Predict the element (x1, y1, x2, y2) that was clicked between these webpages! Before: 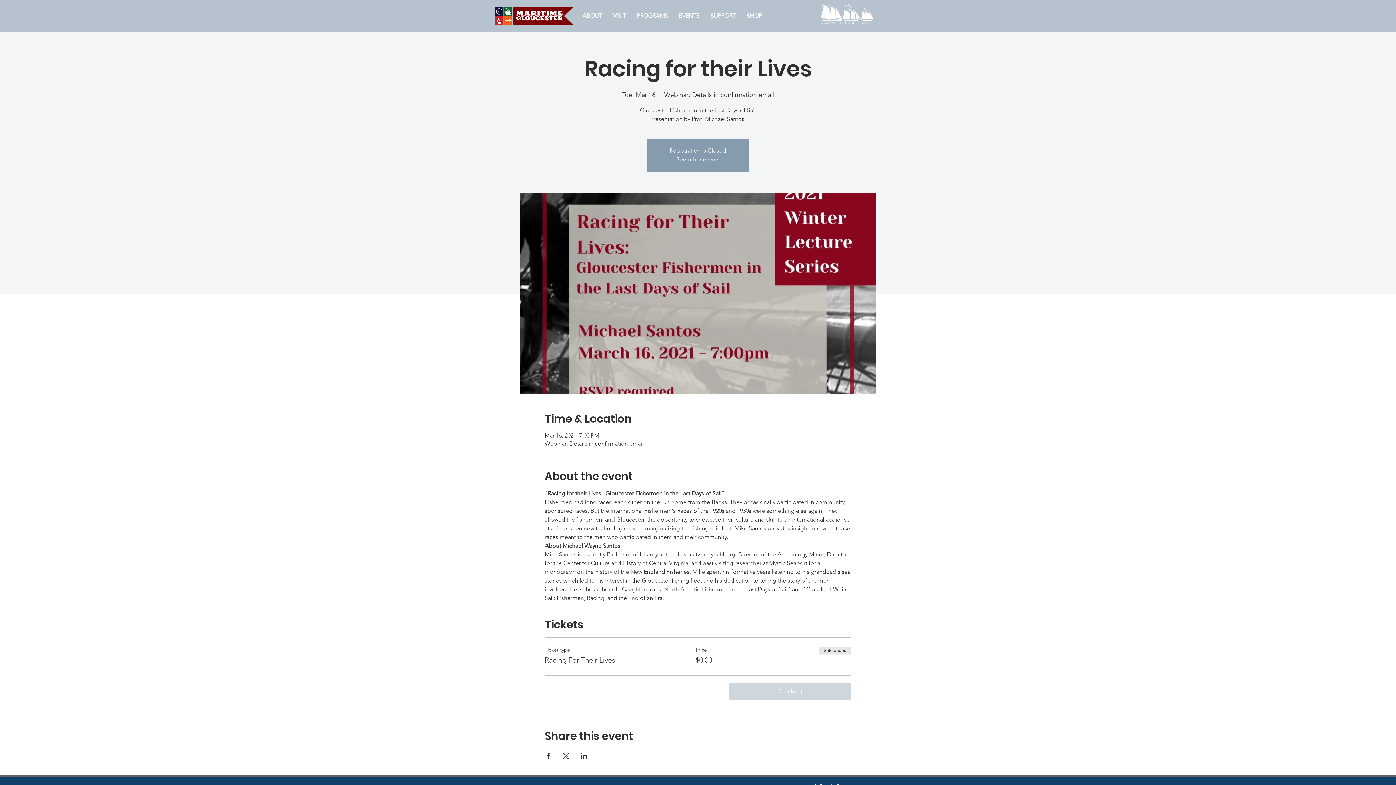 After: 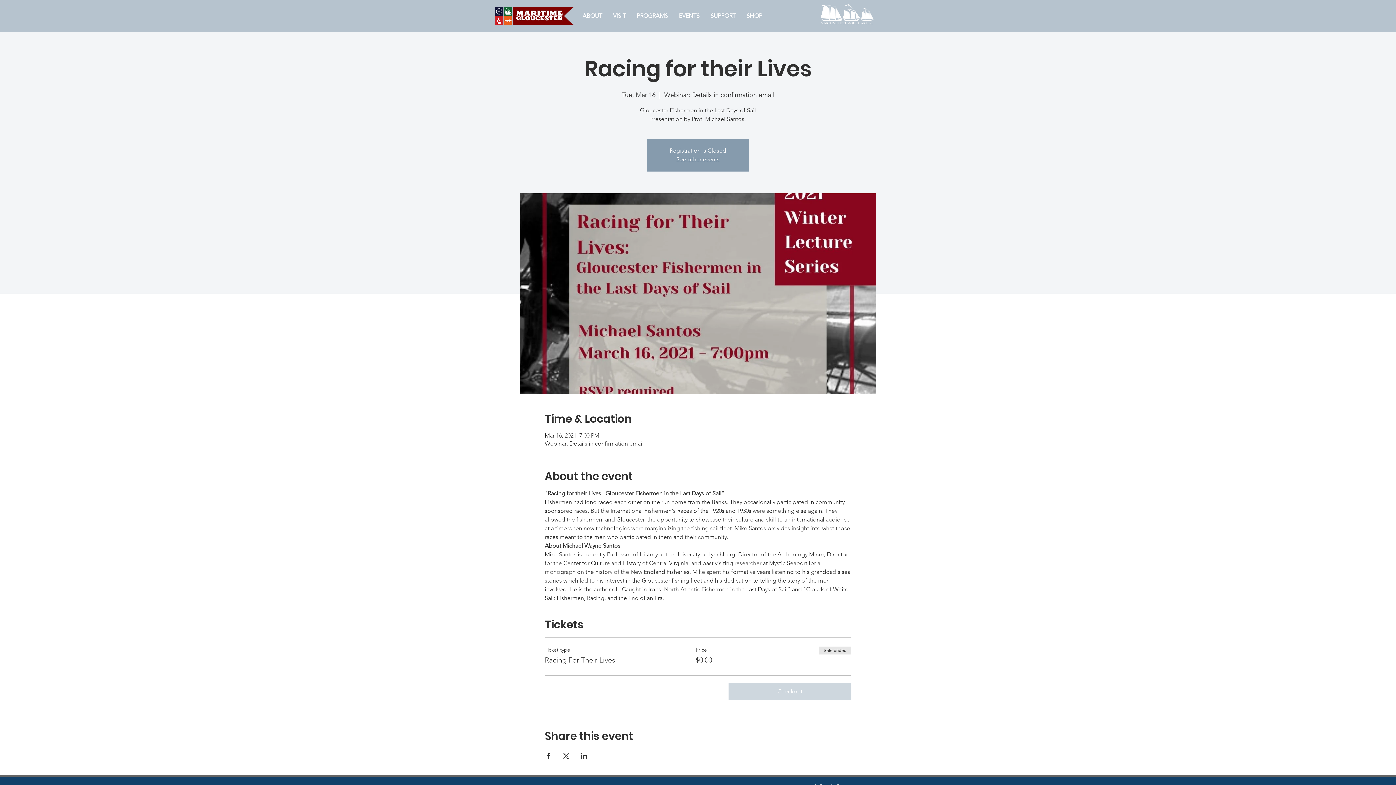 Action: label: SHOP bbox: (741, 6, 767, 25)